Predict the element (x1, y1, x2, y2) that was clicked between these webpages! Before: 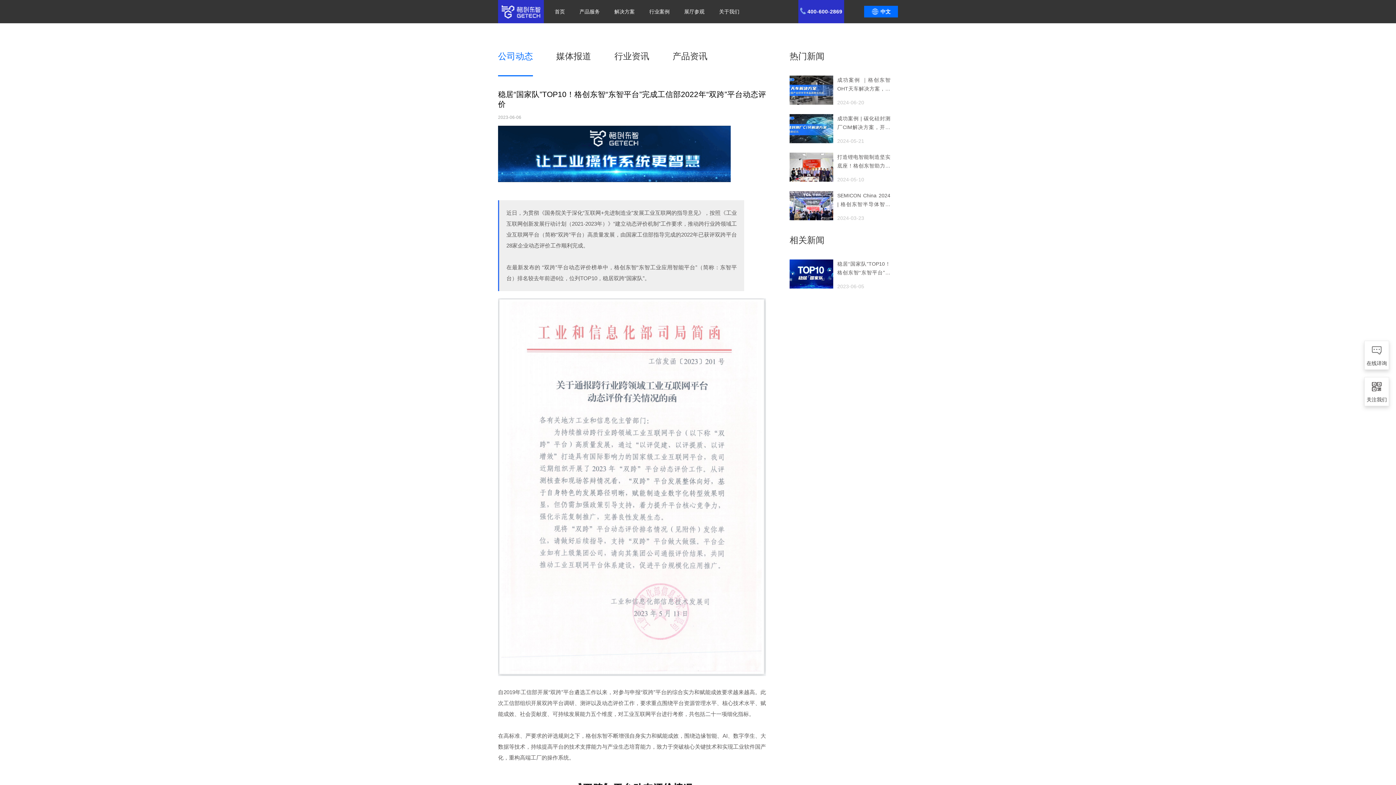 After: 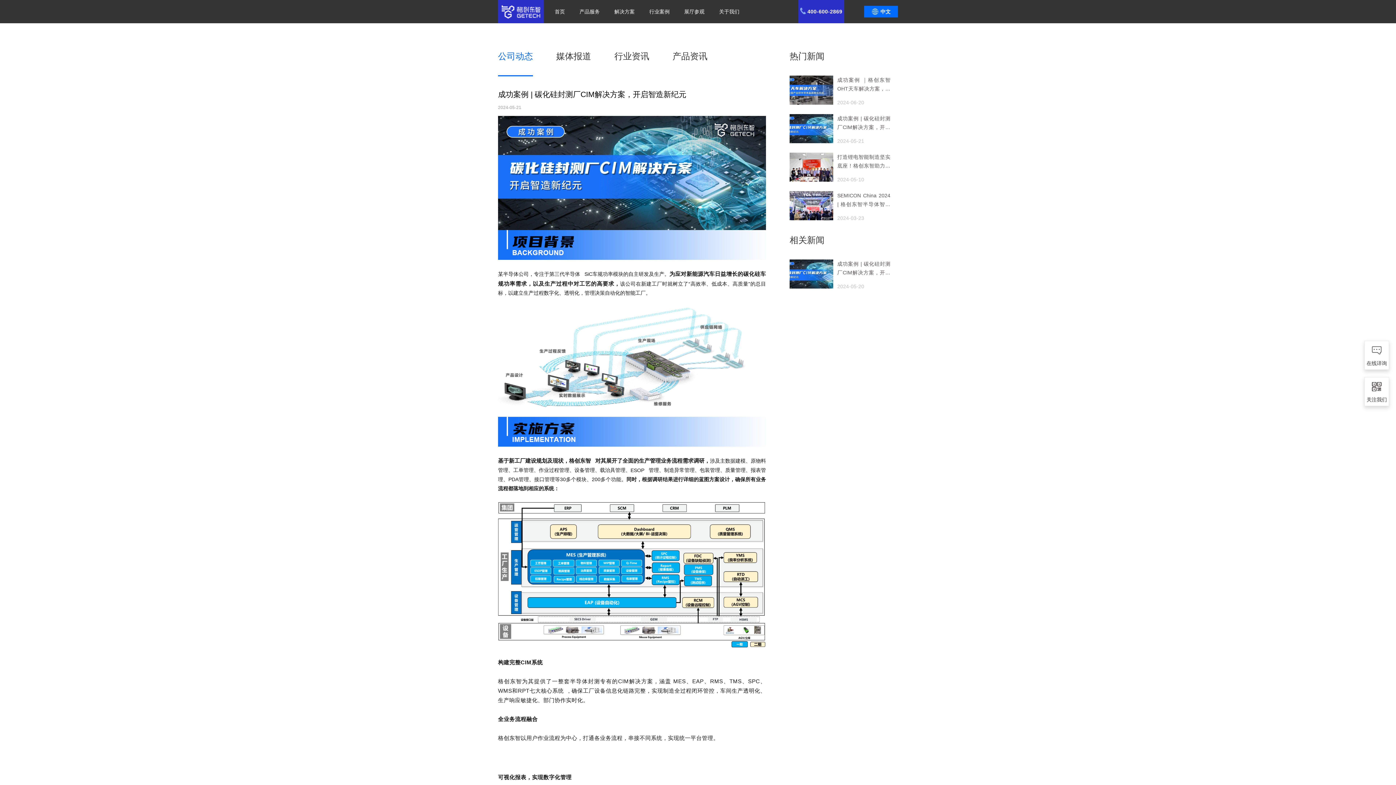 Action: label: 成功案例 | 碳化硅封测厂CIM解决方案，开启智造新纪元
2024-05-21 bbox: (782, 114, 898, 144)